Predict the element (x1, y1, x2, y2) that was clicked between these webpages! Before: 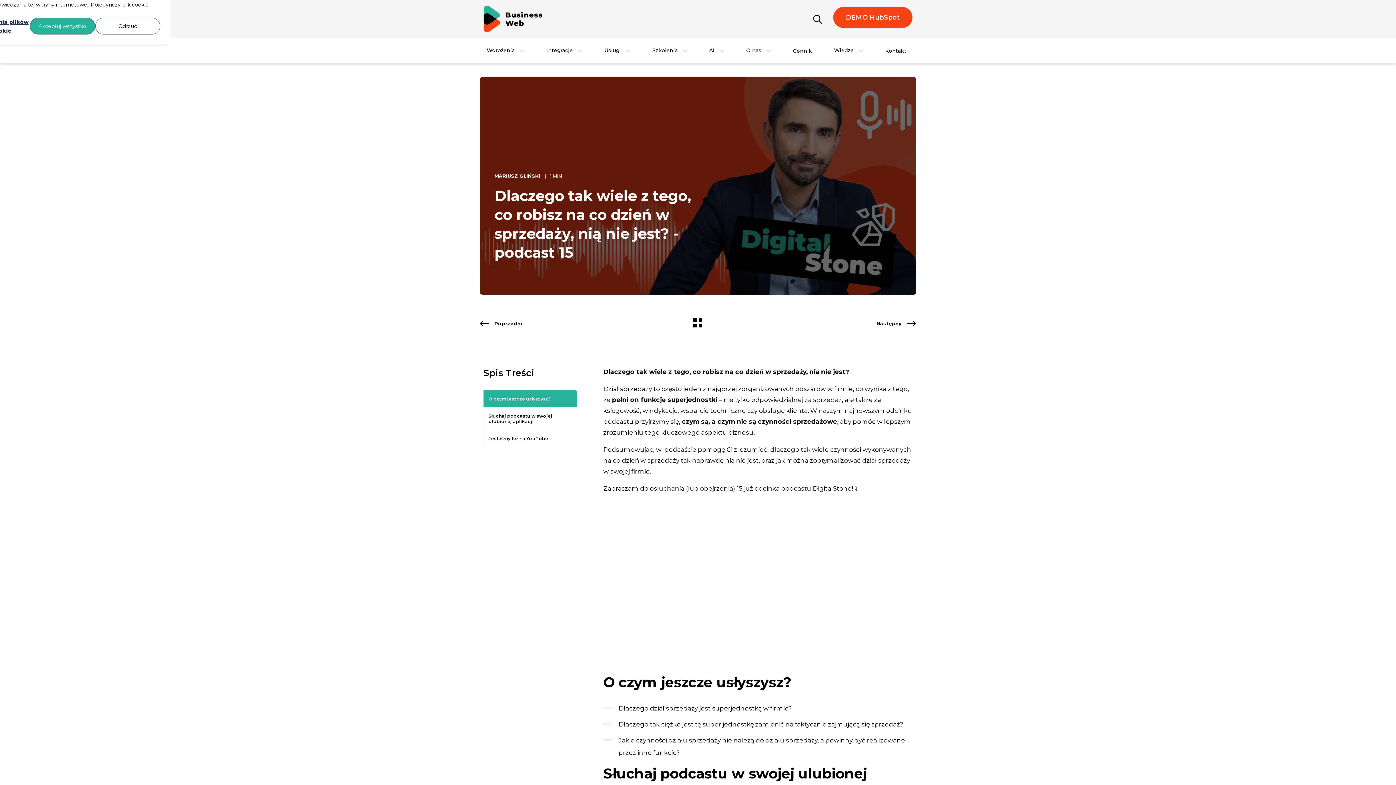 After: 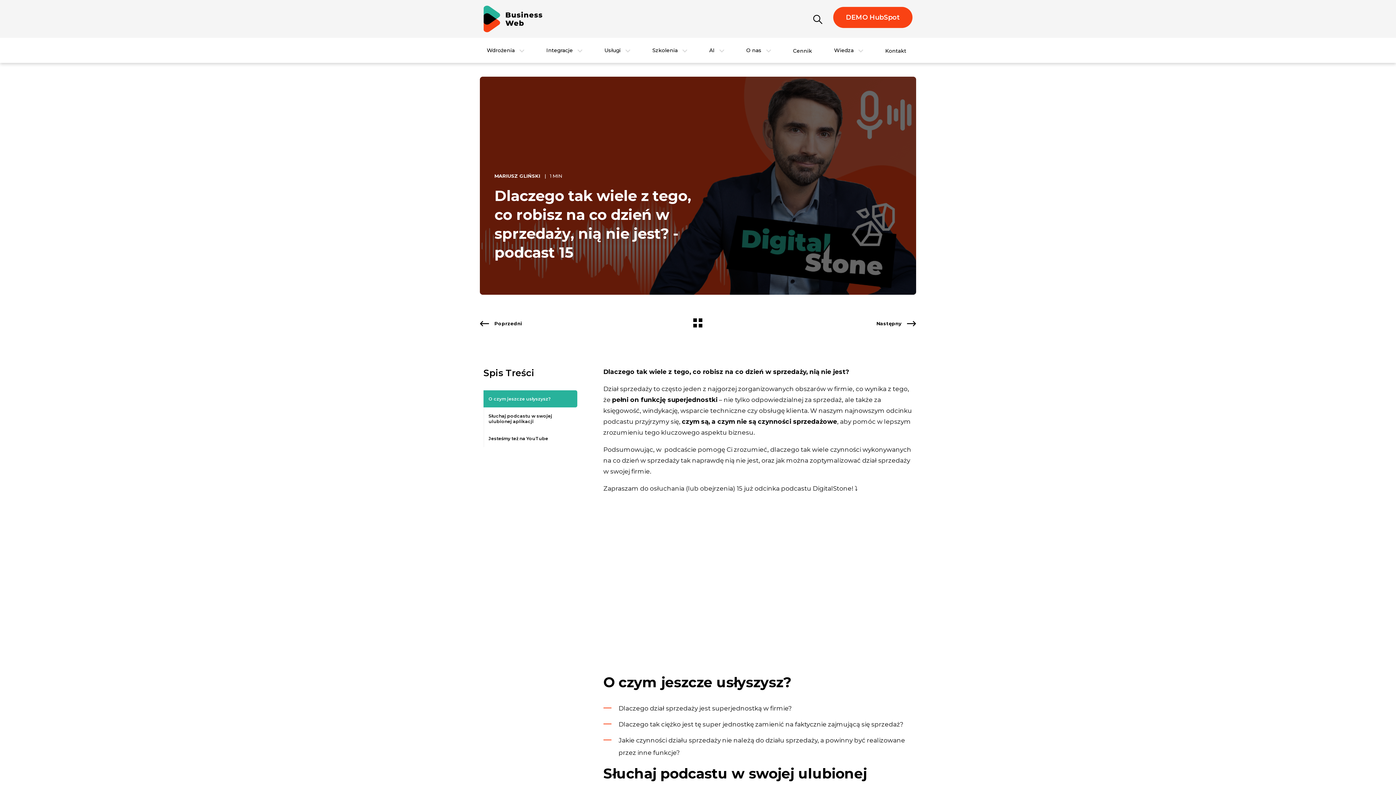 Action: label: Akceptuj wszystko bbox: (29, 17, 95, 34)